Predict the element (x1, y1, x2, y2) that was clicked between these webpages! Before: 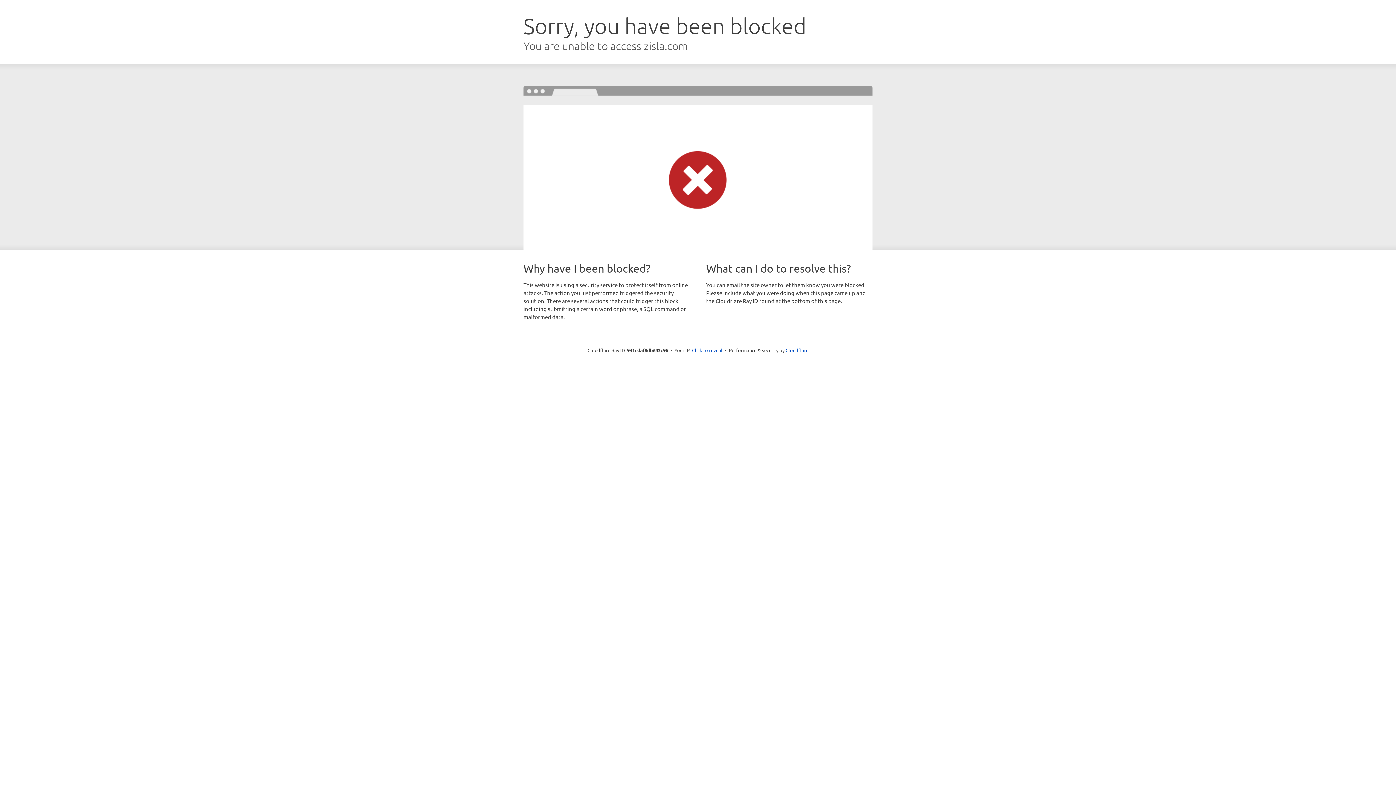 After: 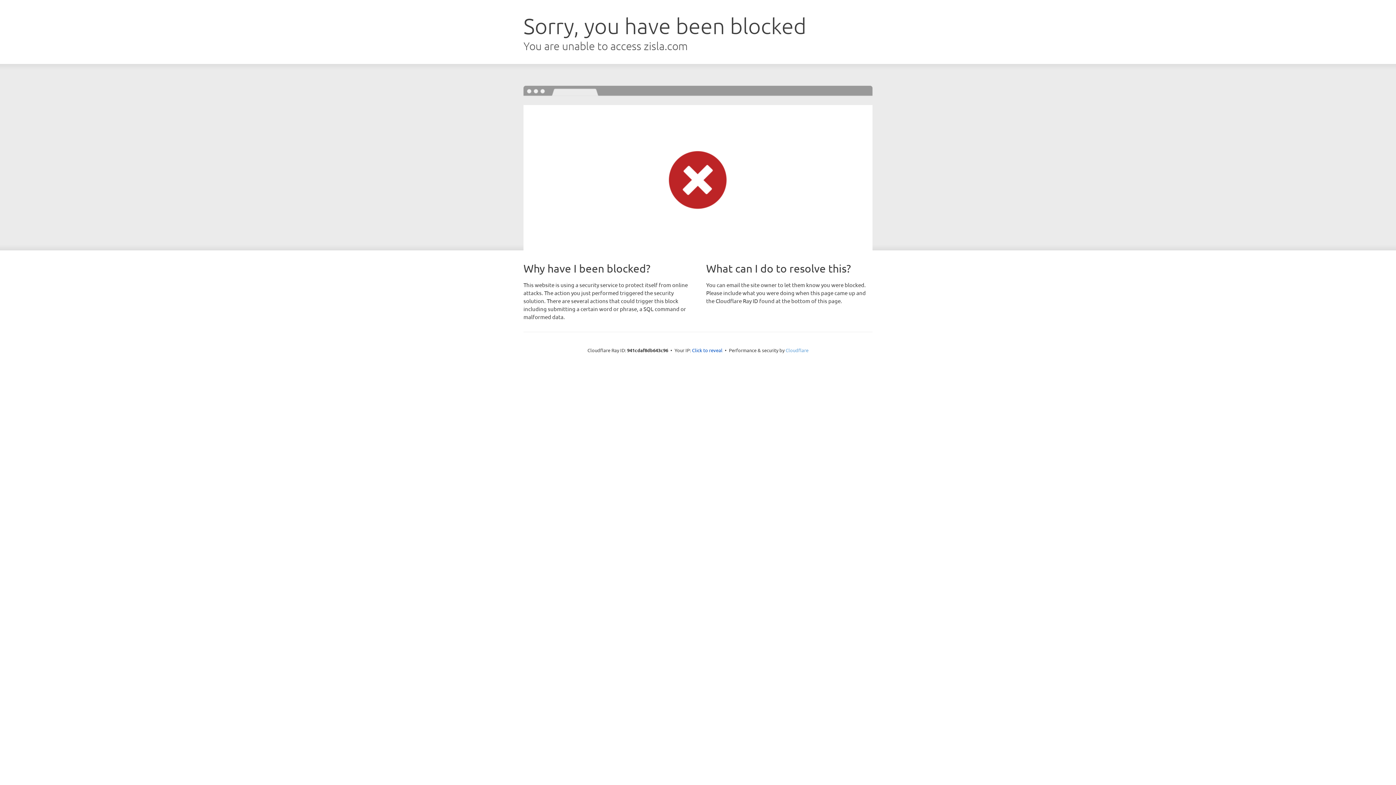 Action: bbox: (785, 347, 808, 353) label: Cloudflare